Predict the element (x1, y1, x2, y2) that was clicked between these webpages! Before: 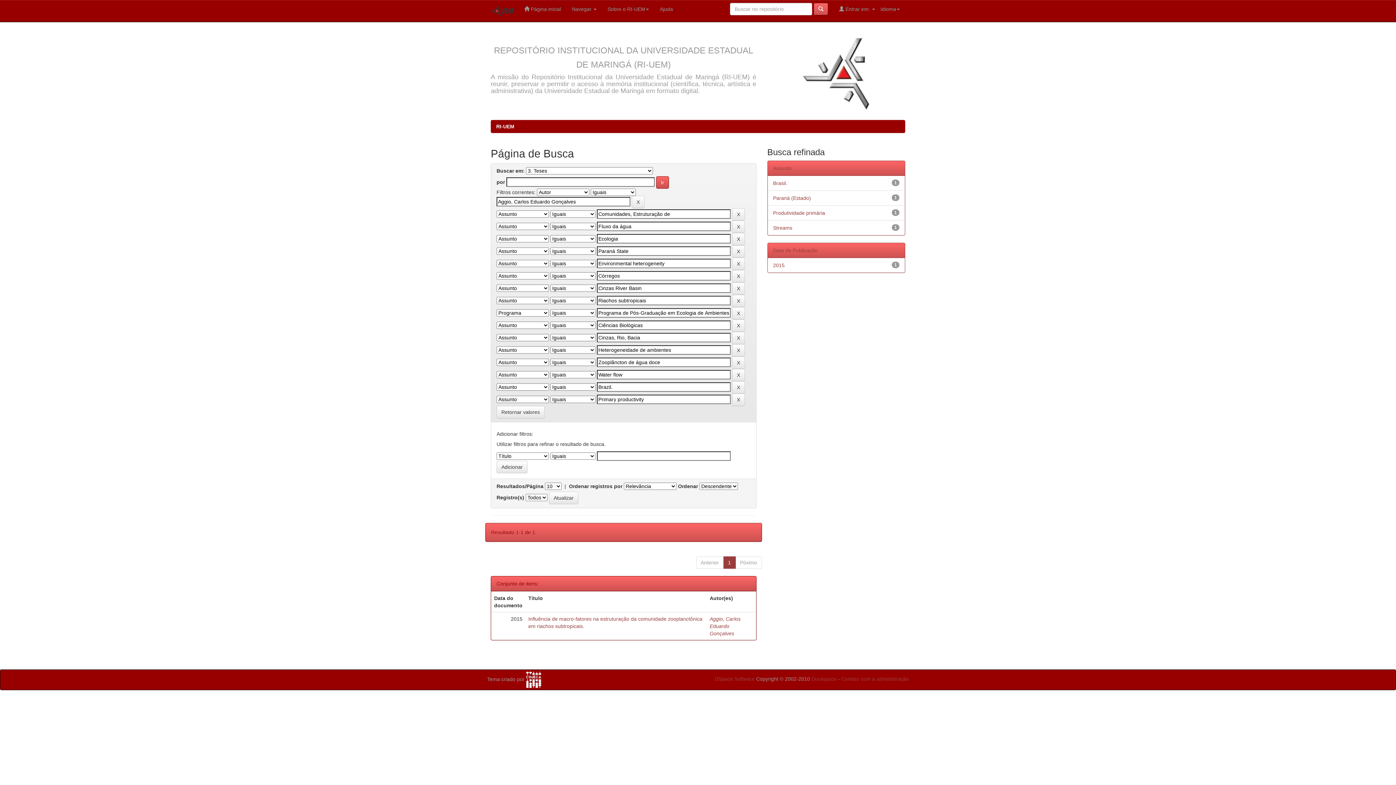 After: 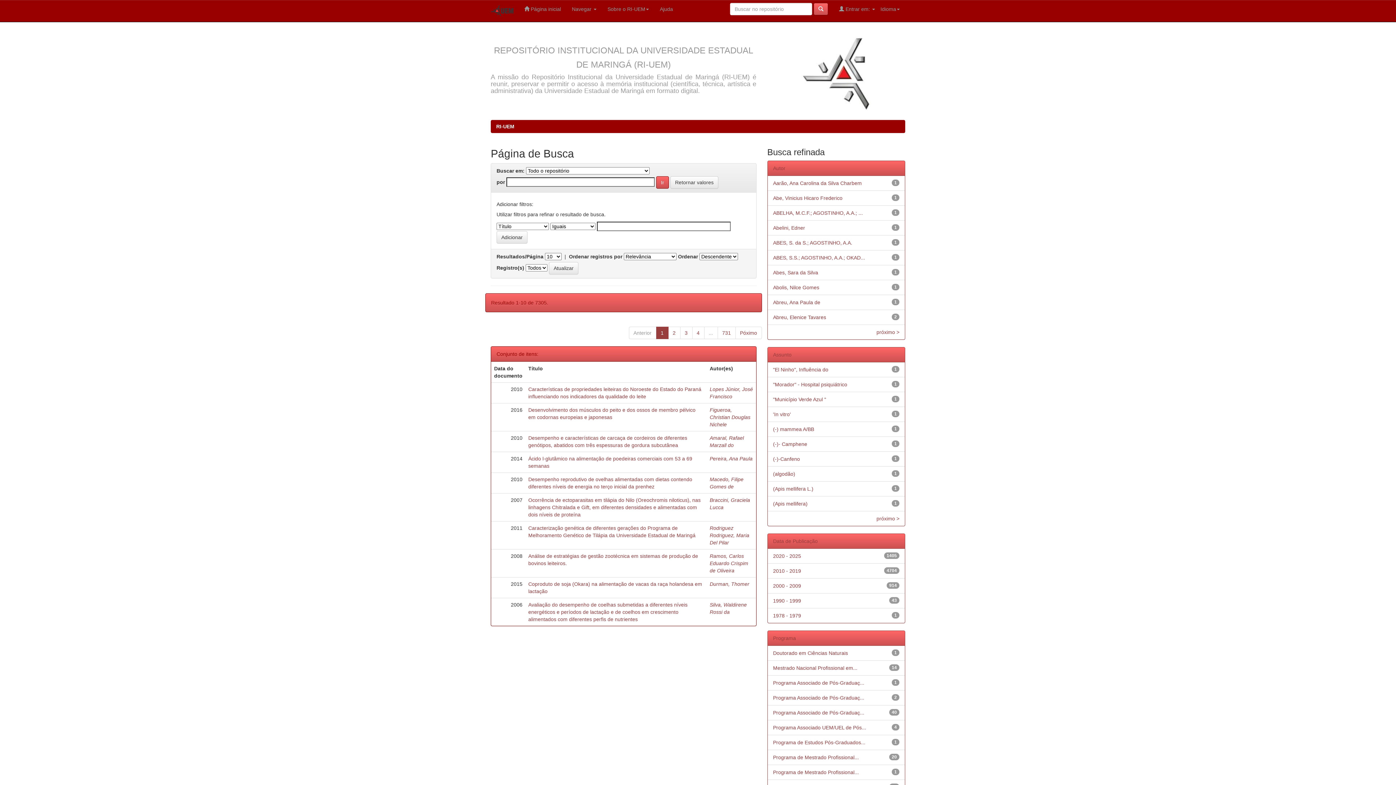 Action: bbox: (813, 2, 828, 15)